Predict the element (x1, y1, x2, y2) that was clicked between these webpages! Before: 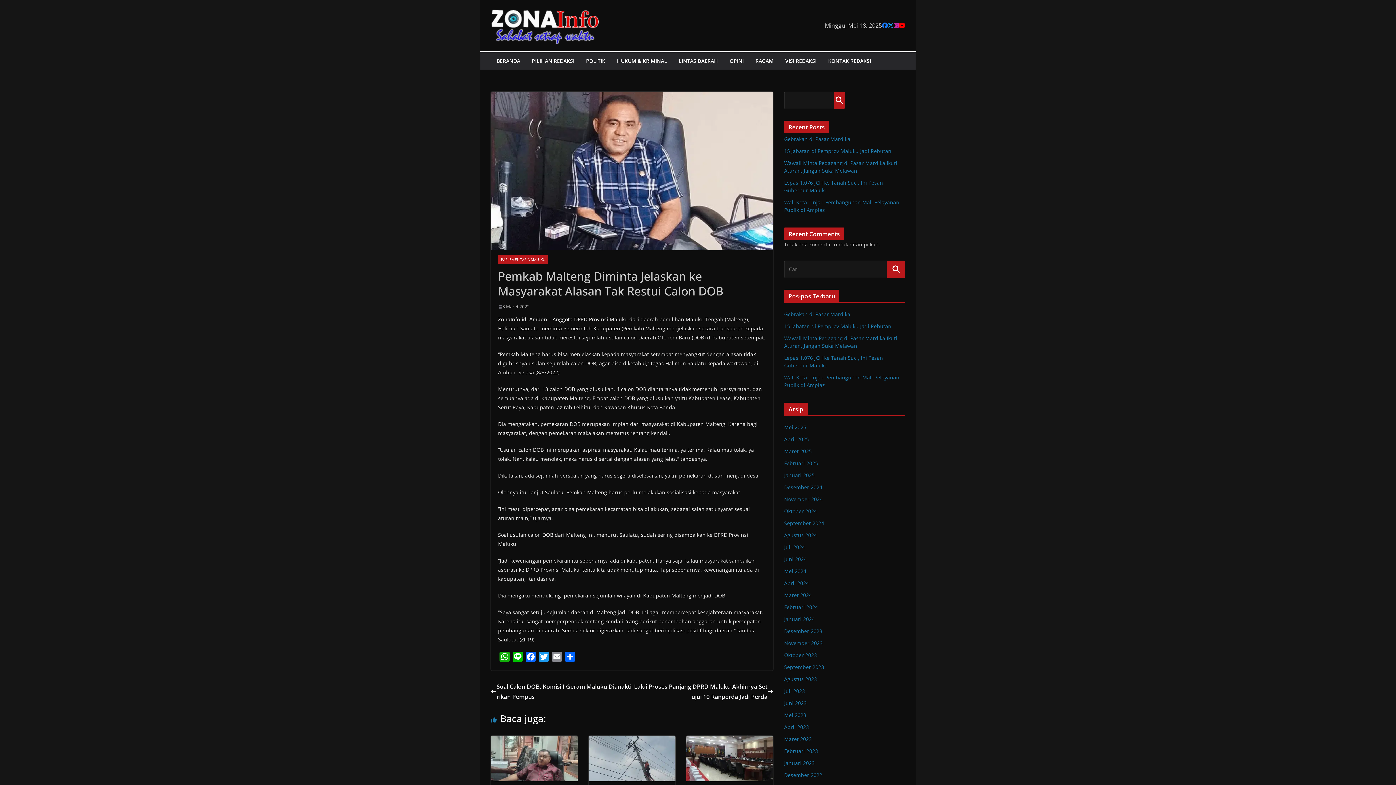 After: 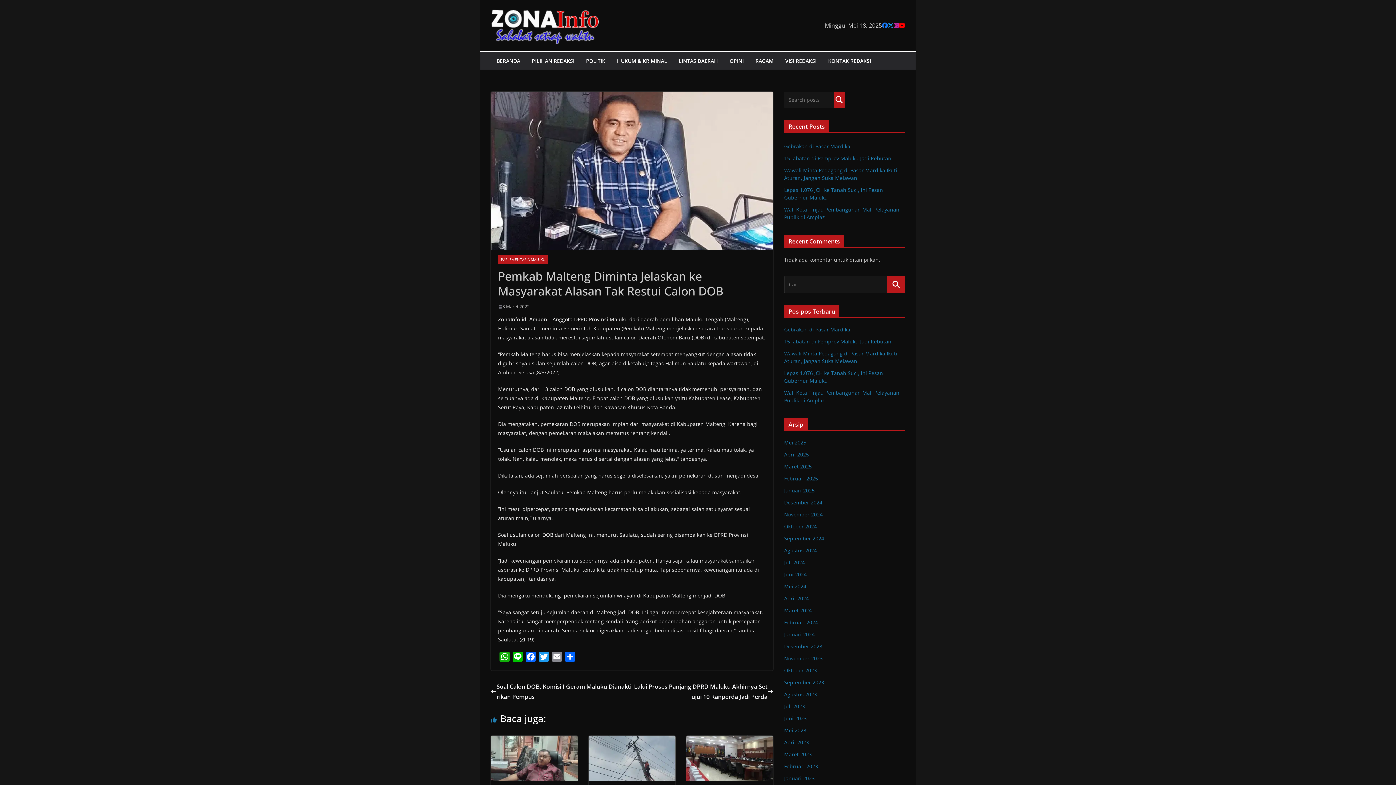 Action: label: Cari bbox: (834, 91, 844, 109)